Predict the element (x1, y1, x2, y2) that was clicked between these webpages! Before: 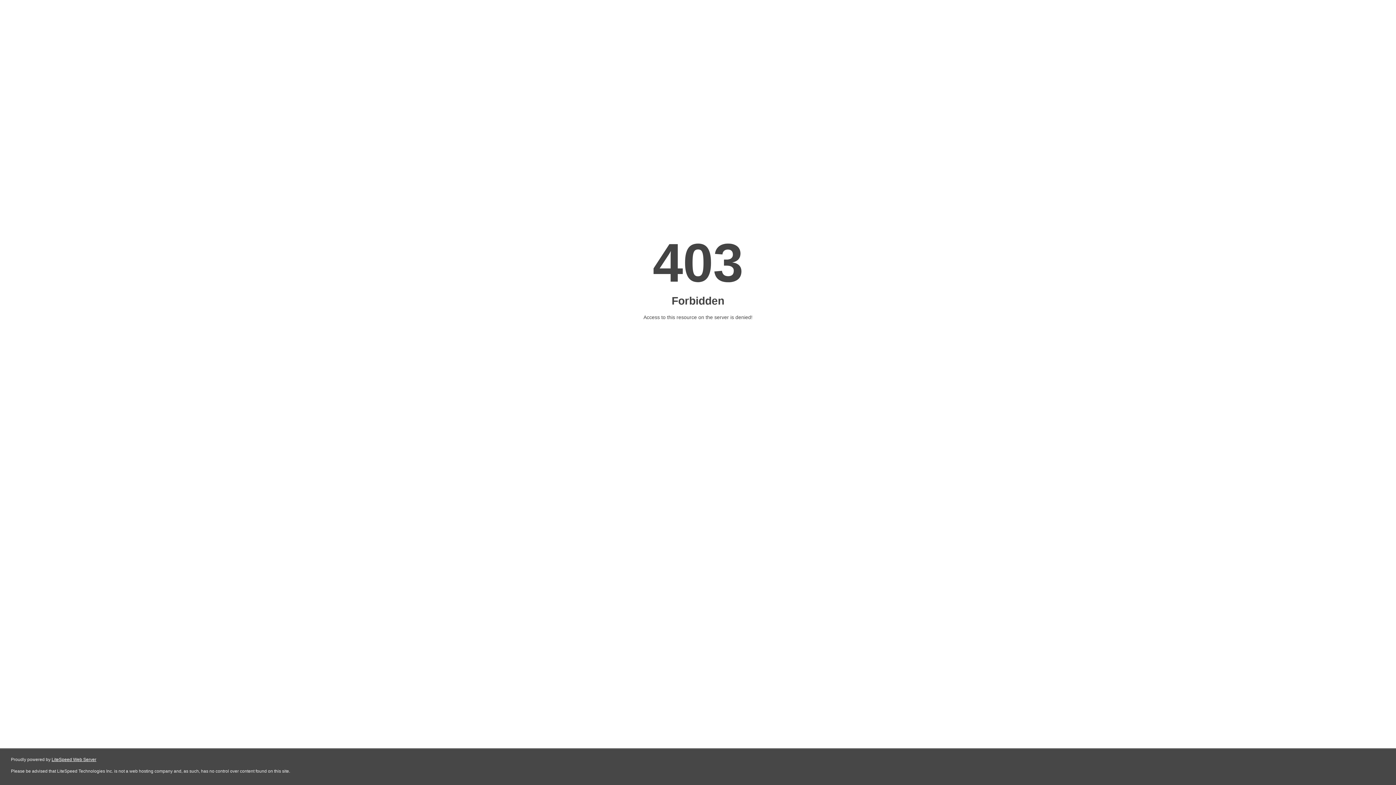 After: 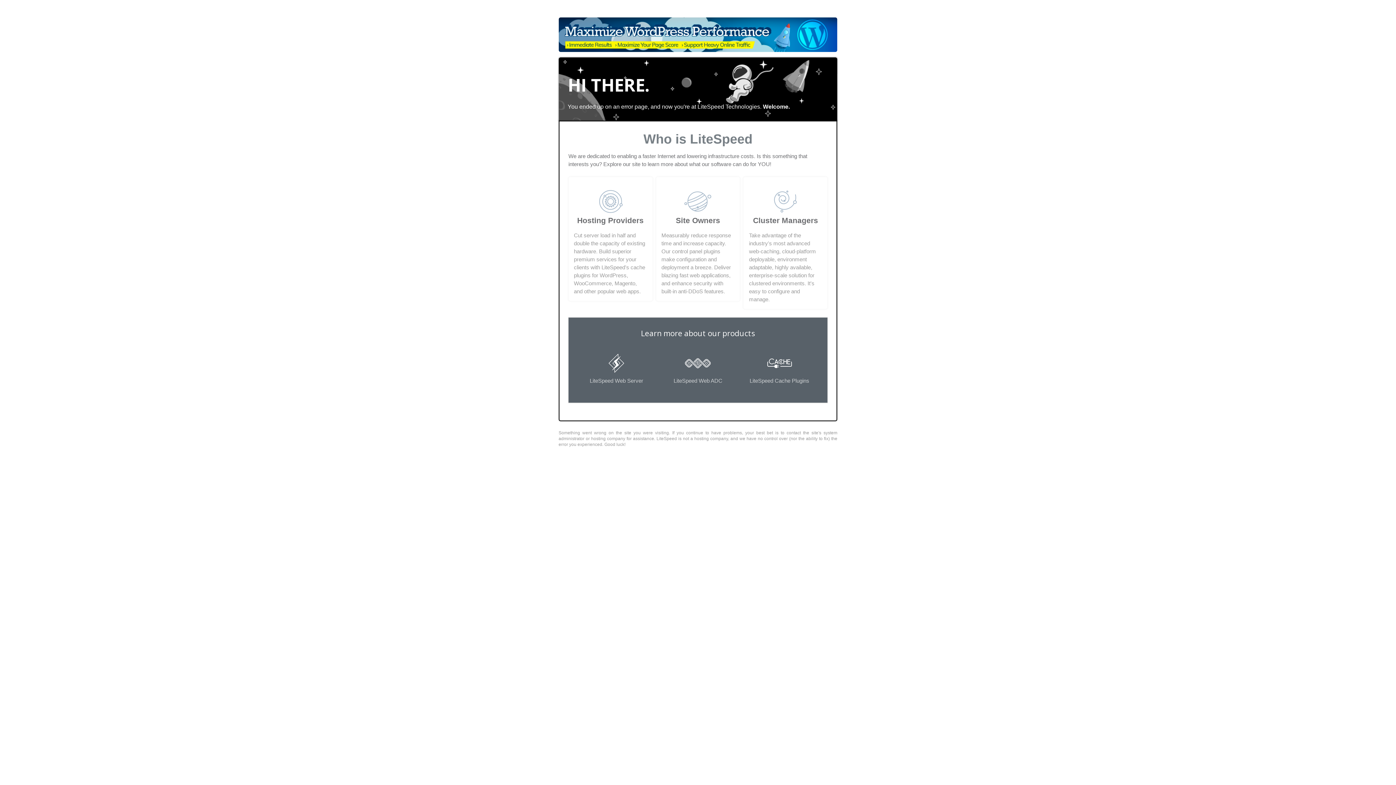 Action: label: LiteSpeed Web Server bbox: (51, 757, 96, 762)